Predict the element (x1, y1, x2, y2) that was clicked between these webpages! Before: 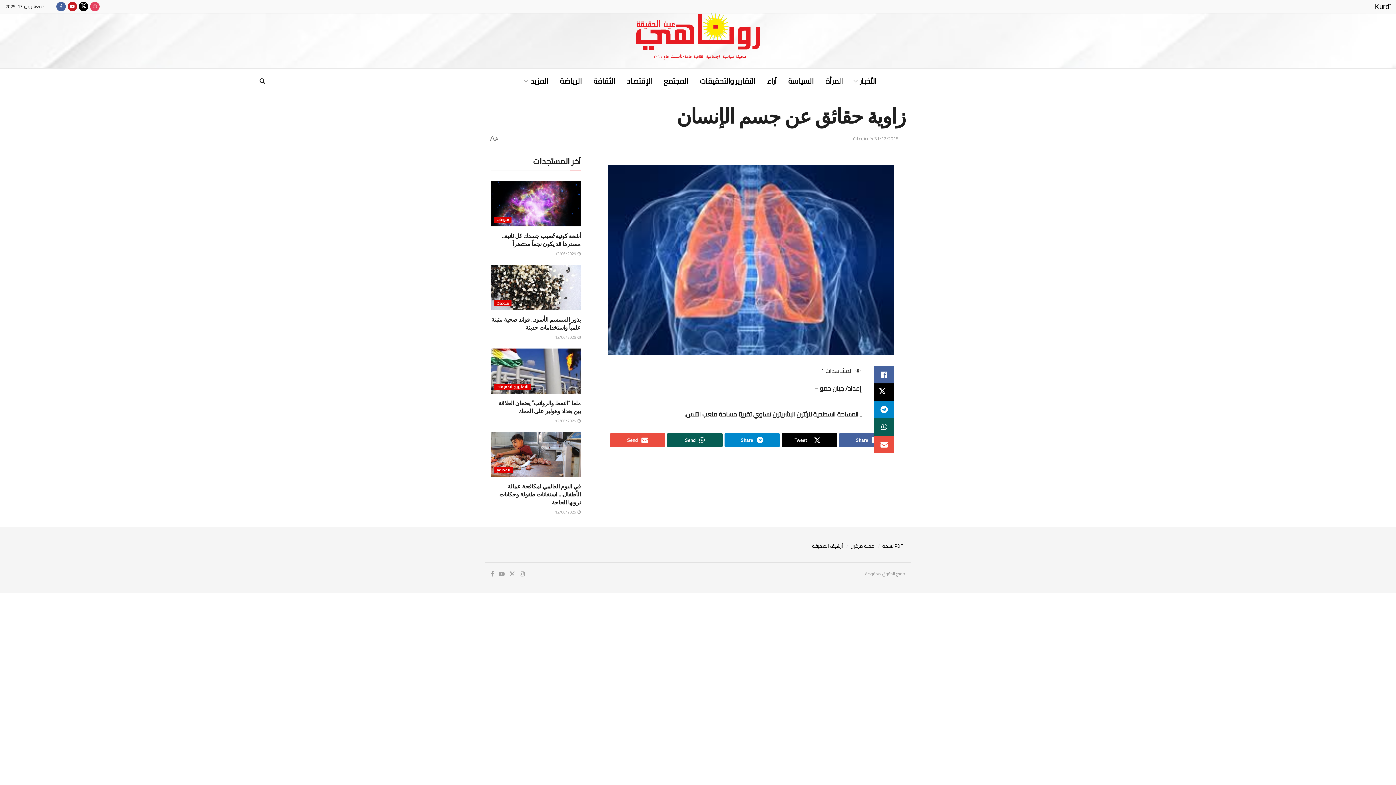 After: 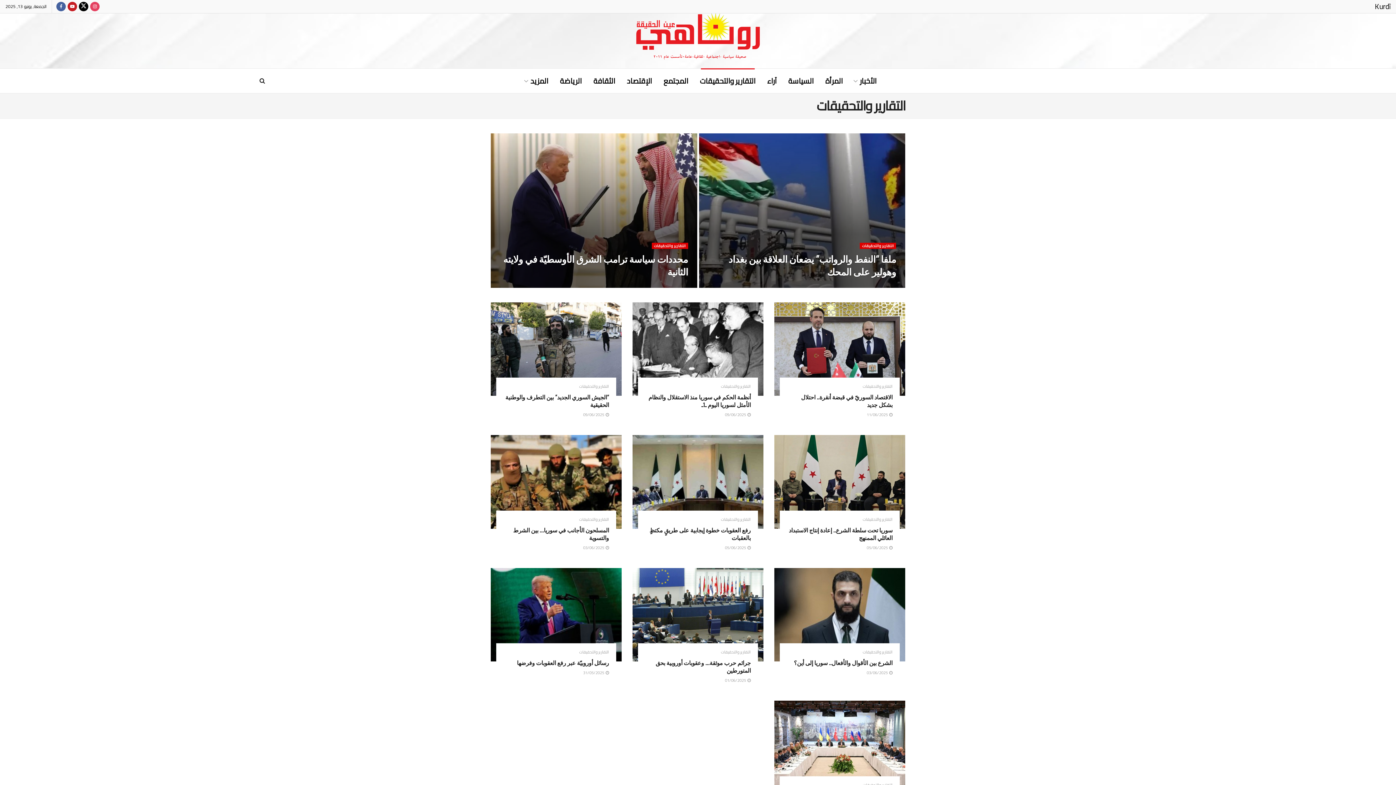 Action: bbox: (494, 383, 530, 390) label: التقارير والتحقيقات